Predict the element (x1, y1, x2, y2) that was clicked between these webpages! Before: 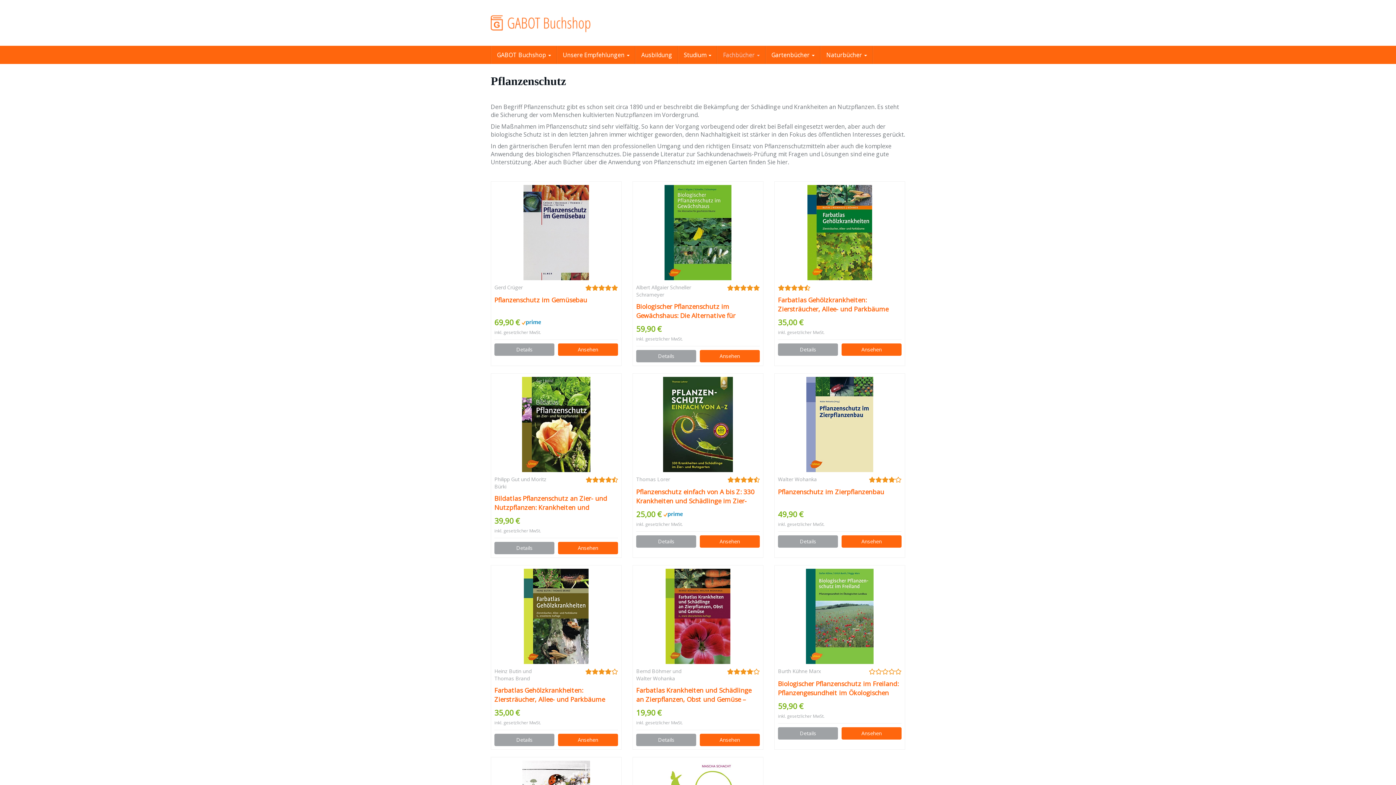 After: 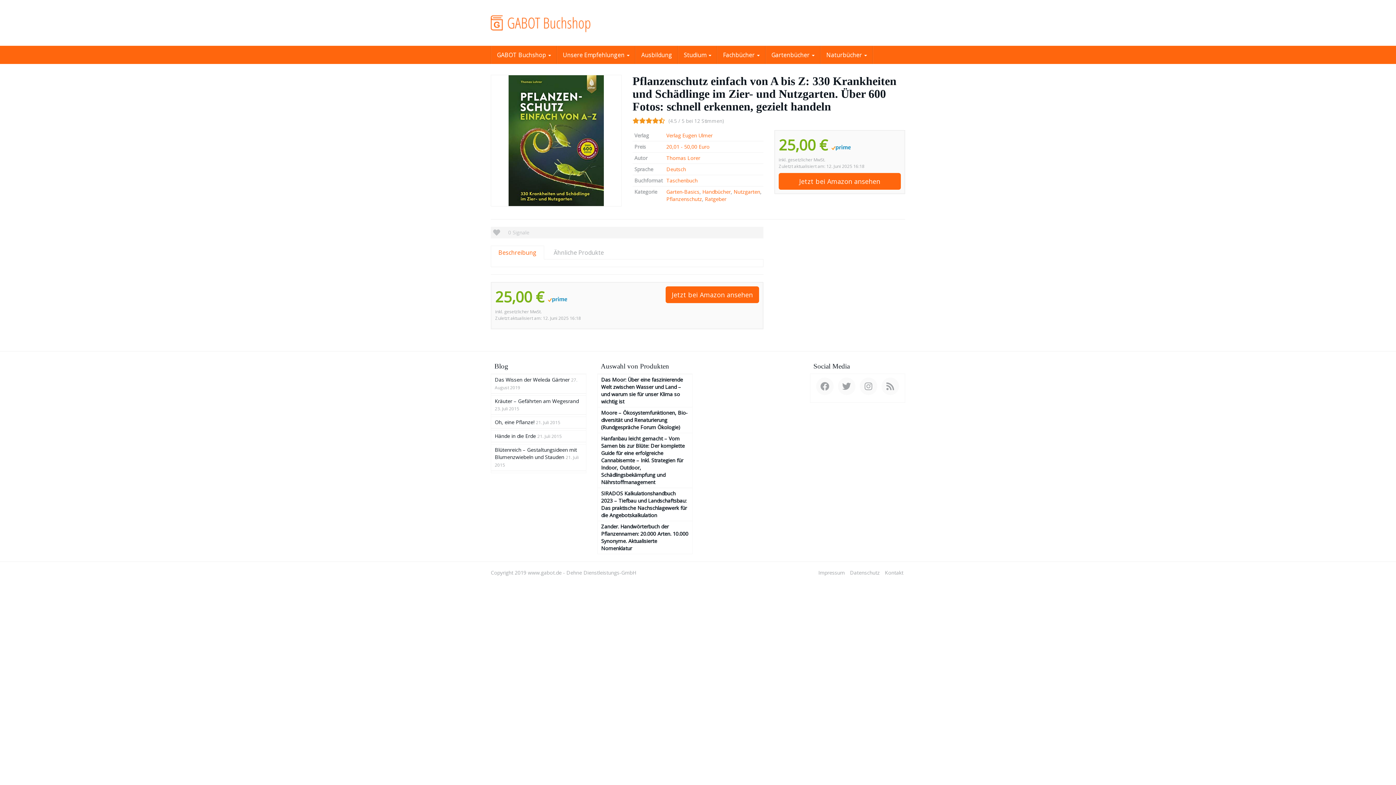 Action: bbox: (636, 487, 760, 505) label: Pflanzenschutz einfach von A bis Z: 330 Krankheiten und Schädlinge im Zier- und Nutzgarten. Über 600 Fotos: schnell erkennen, gezielt handeln